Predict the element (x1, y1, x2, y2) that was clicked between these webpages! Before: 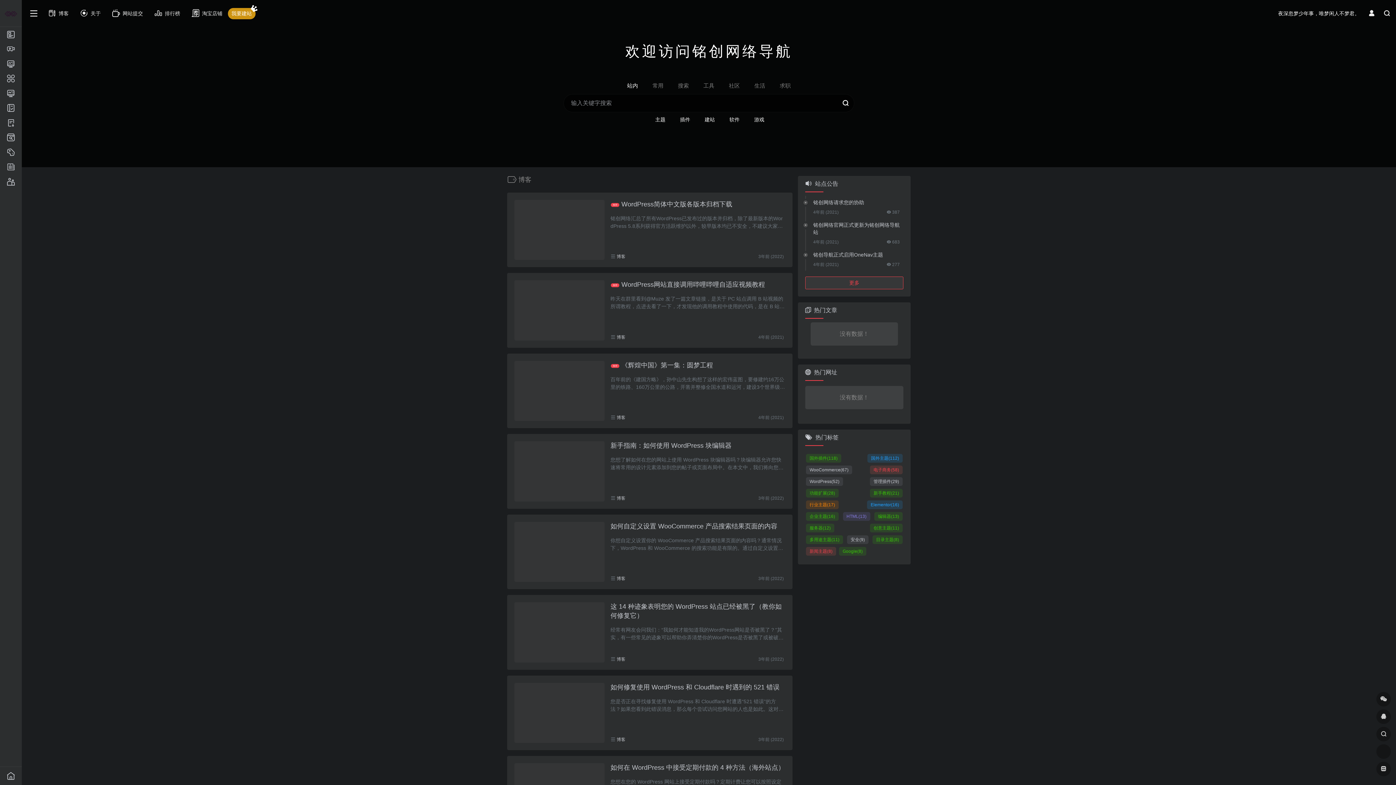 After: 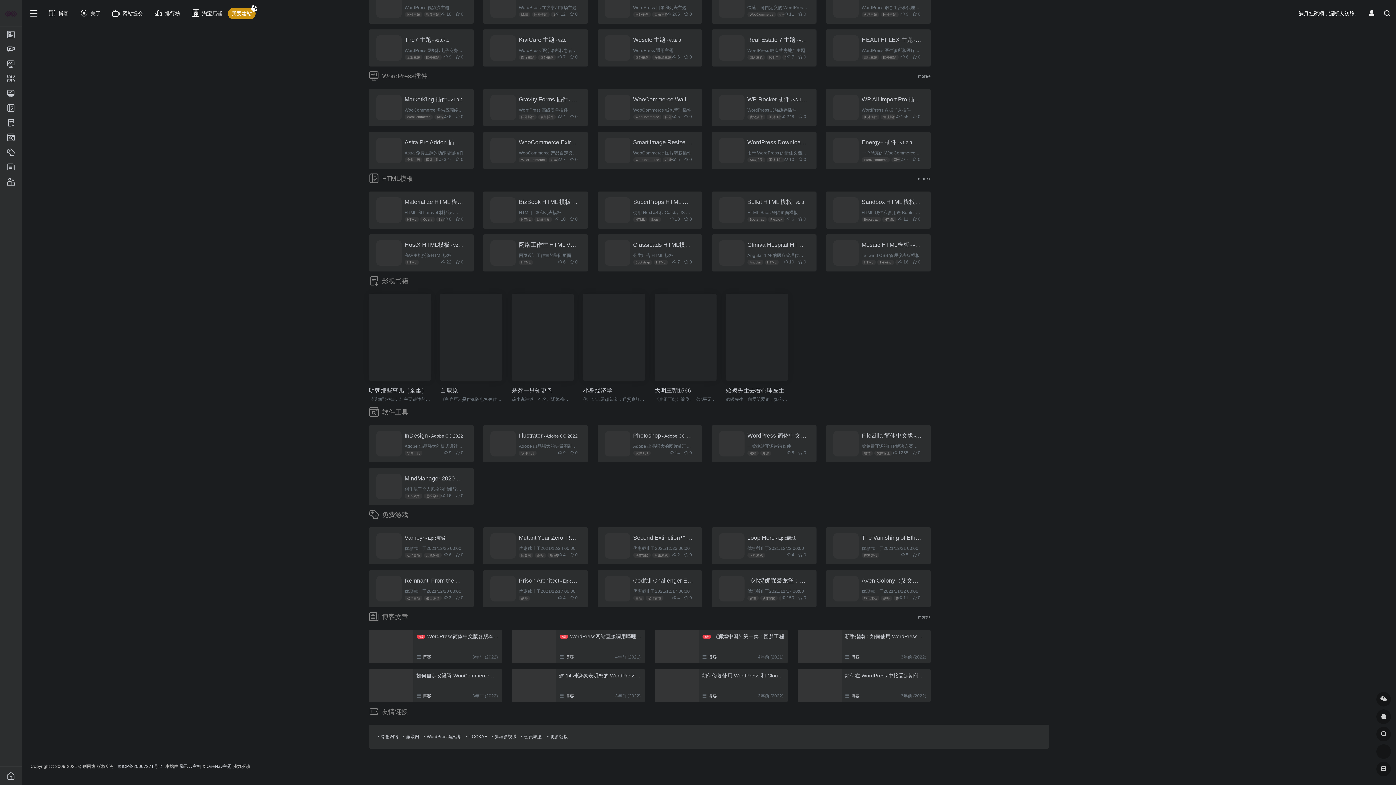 Action: bbox: (2, 130, 18, 144)